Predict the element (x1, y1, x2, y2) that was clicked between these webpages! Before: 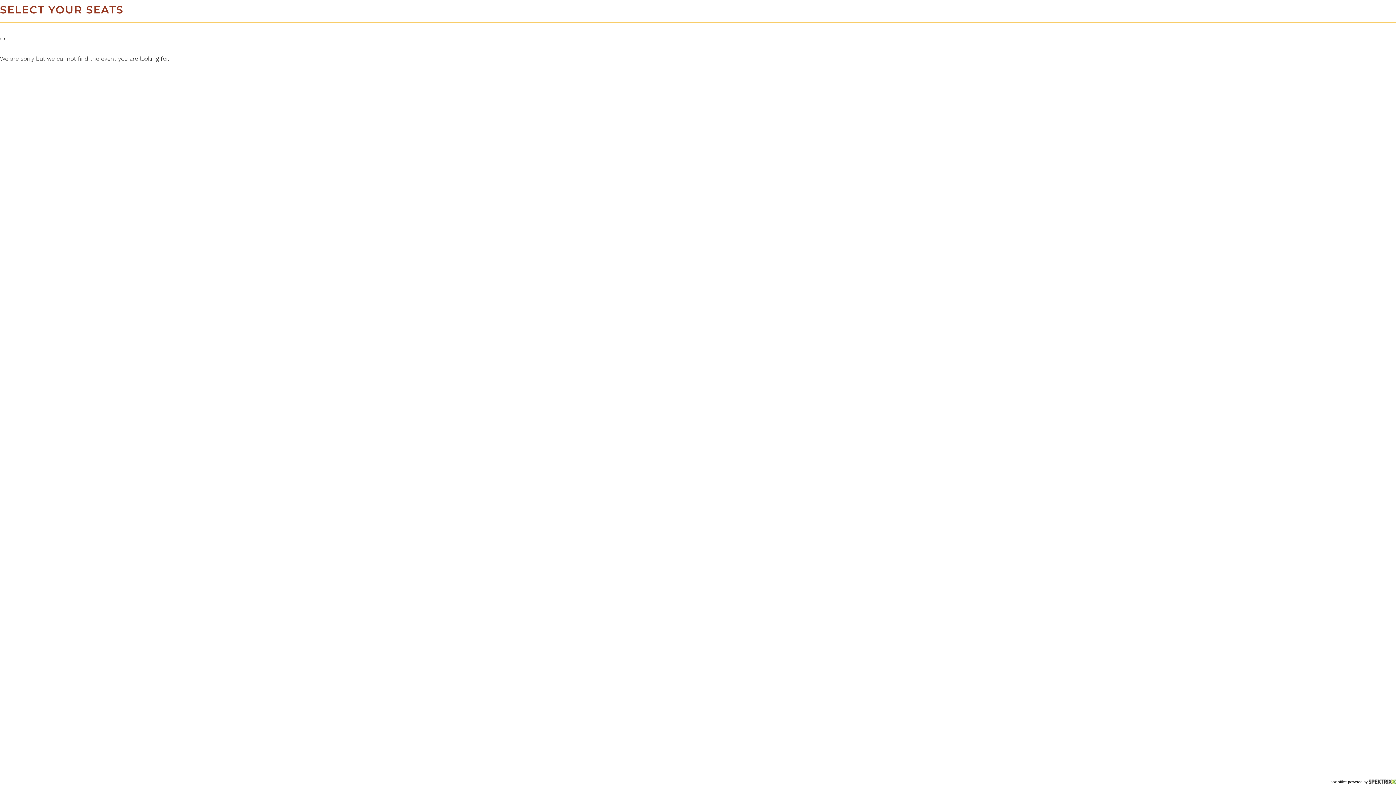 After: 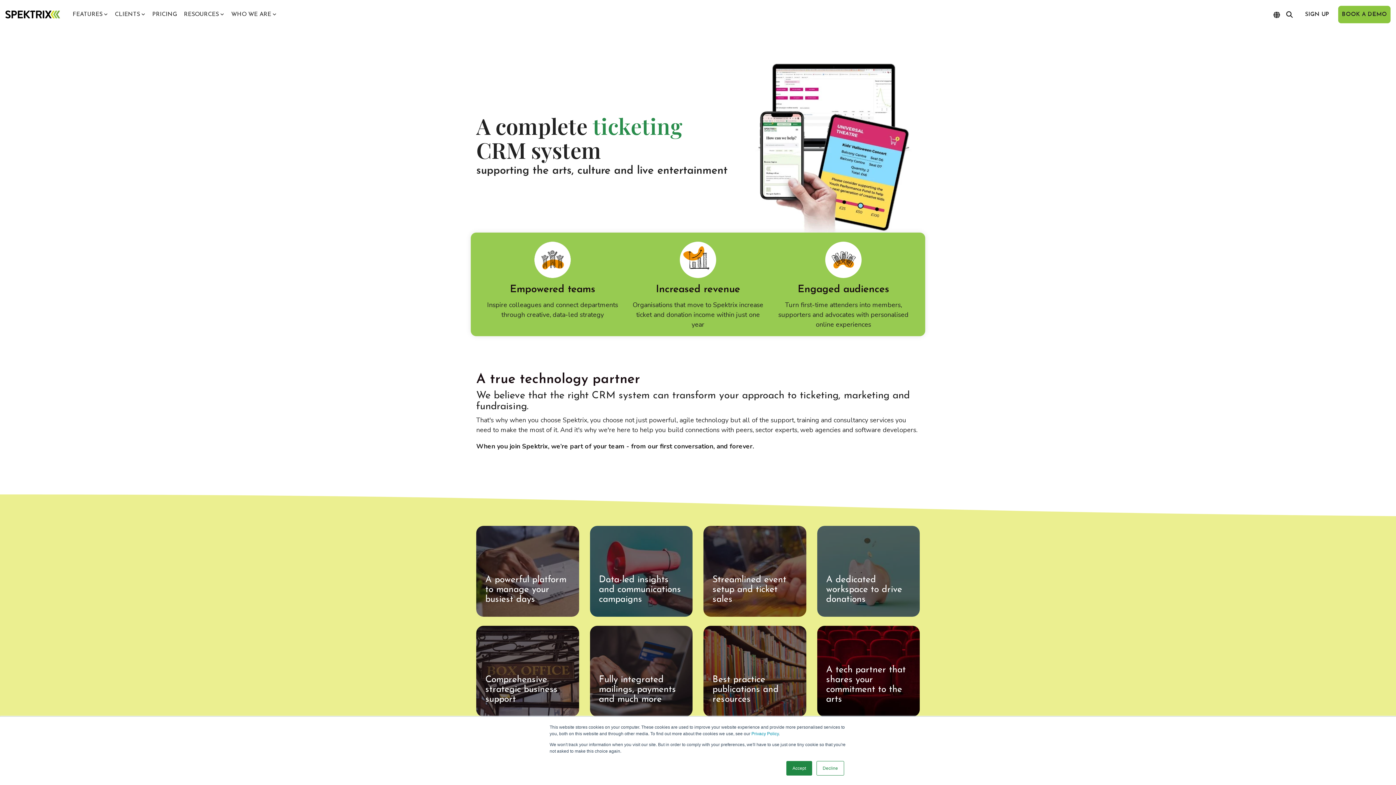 Action: bbox: (1369, 780, 1396, 784)